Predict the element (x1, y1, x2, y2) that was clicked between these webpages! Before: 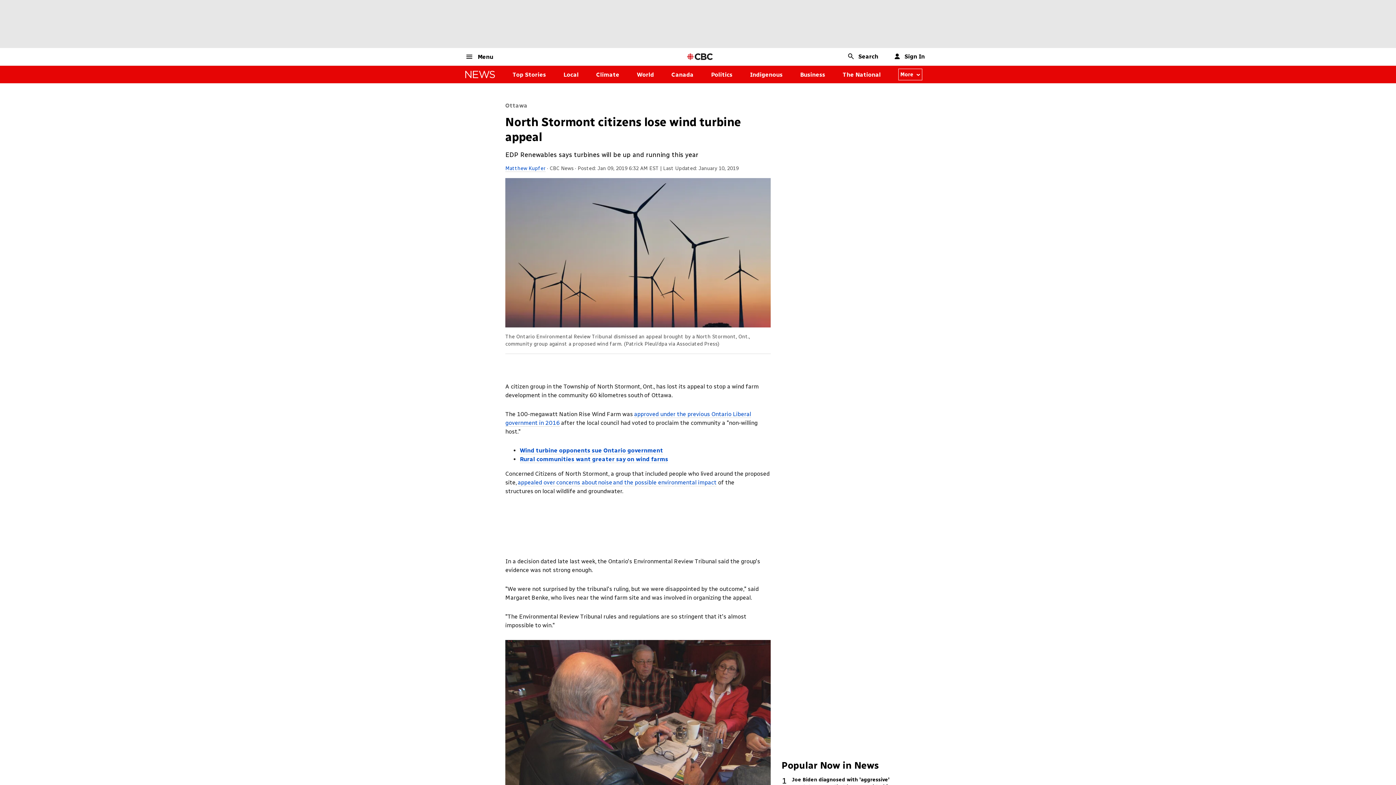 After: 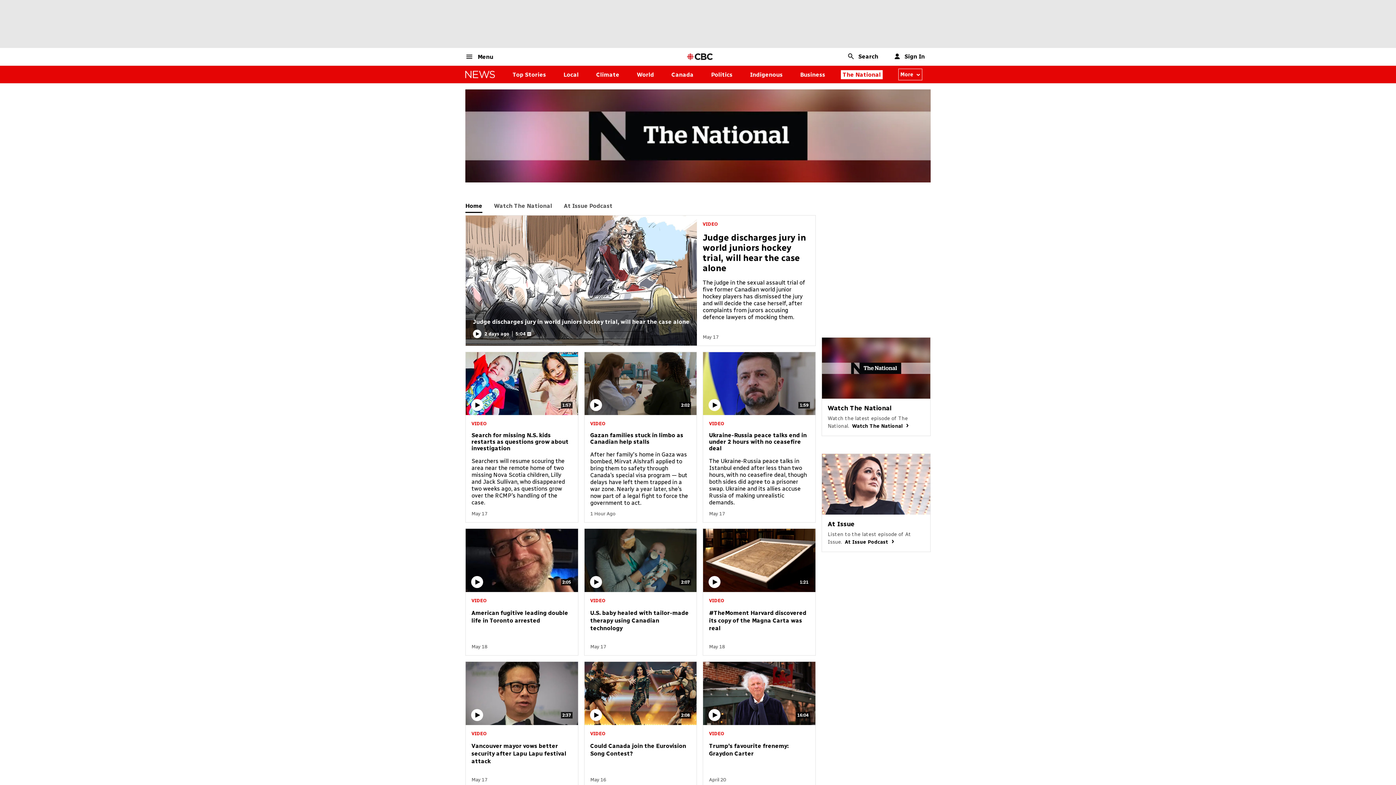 Action: bbox: (842, 71, 881, 78) label: The National